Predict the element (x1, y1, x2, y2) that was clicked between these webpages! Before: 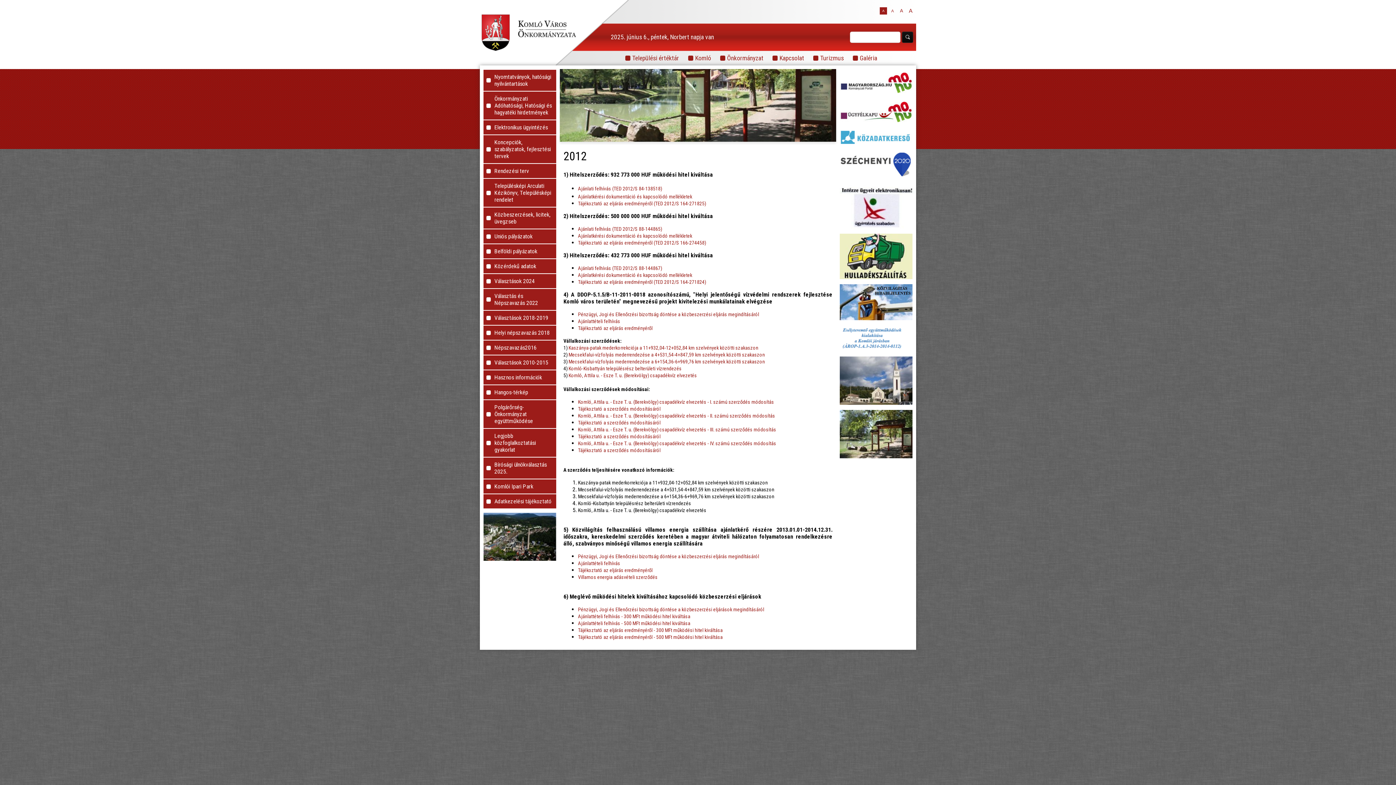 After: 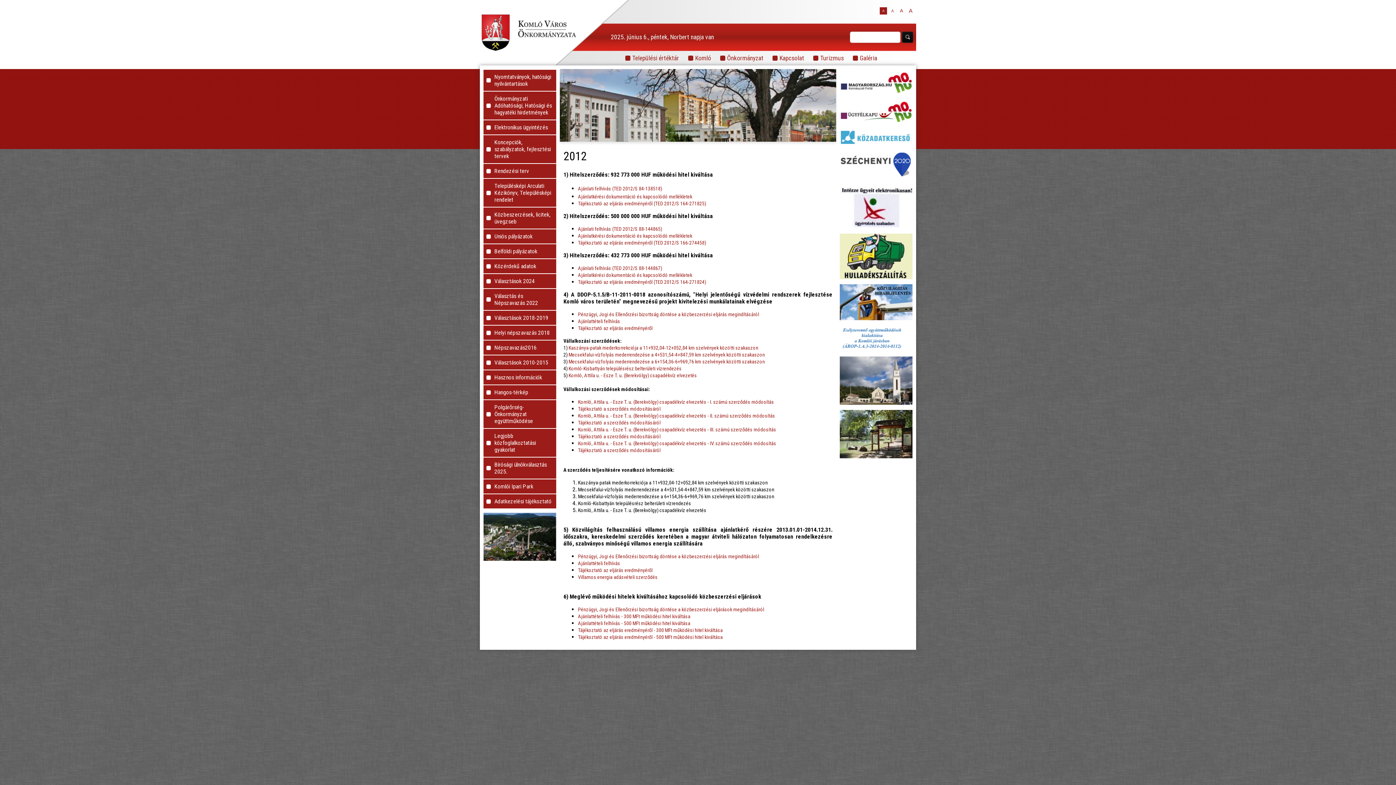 Action: bbox: (840, 116, 912, 123)